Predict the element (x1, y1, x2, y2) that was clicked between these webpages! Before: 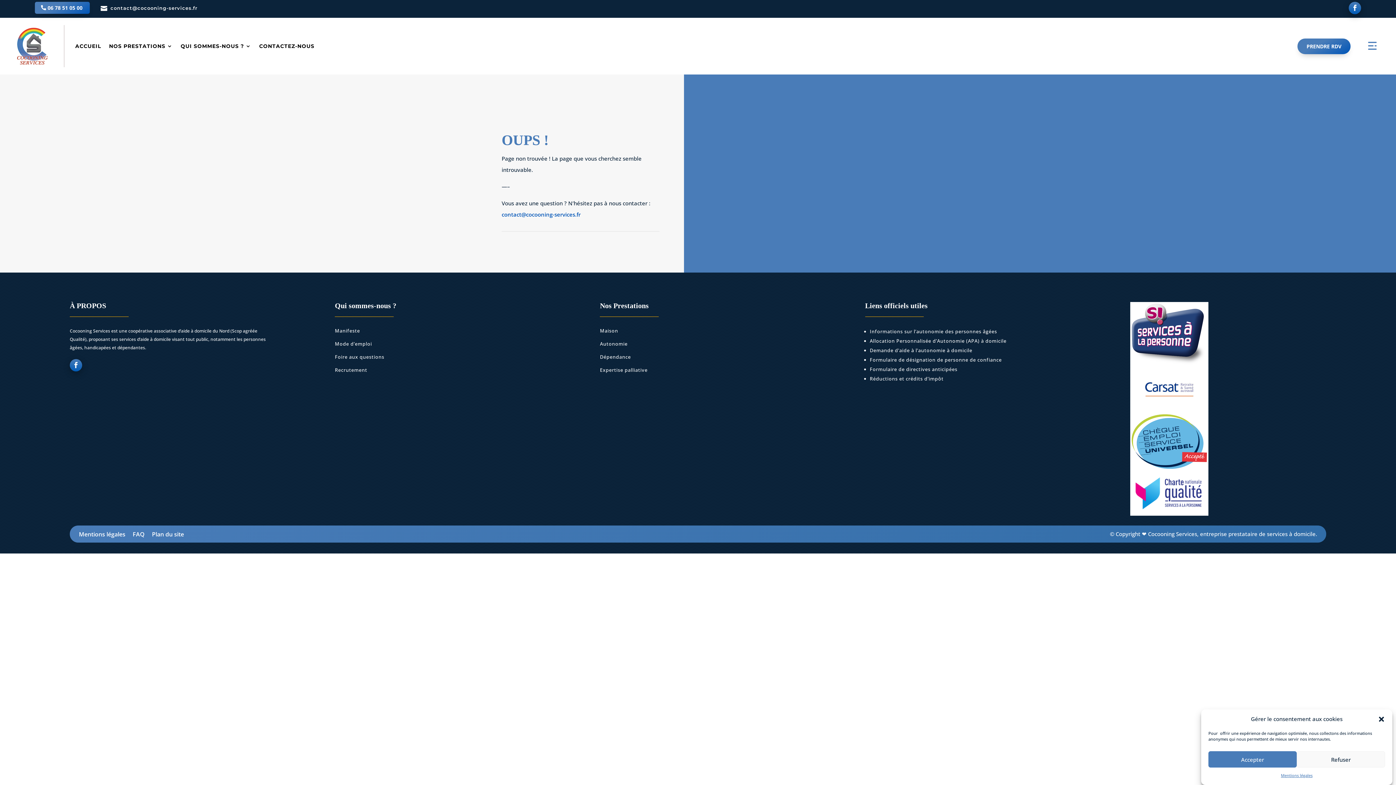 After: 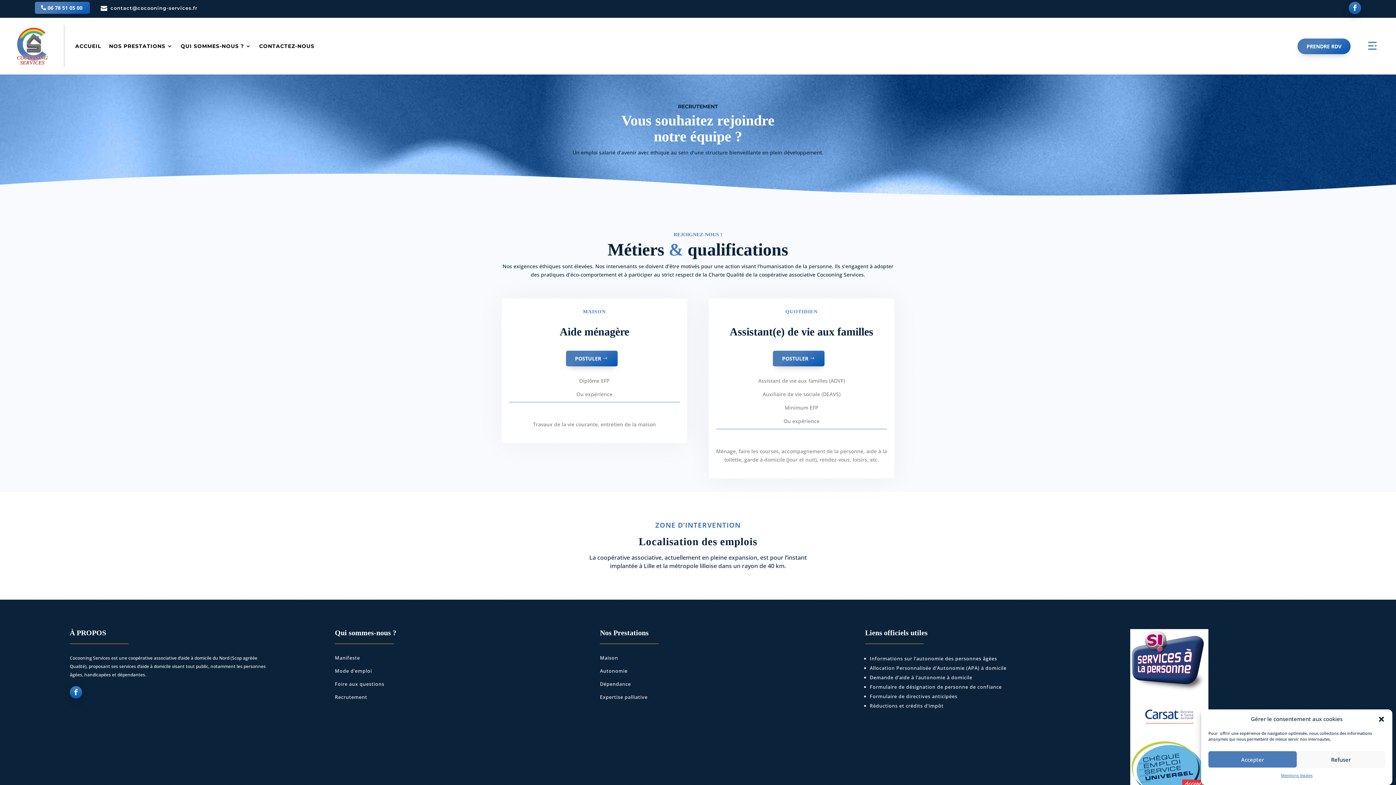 Action: label: Recrutement bbox: (334, 366, 367, 375)